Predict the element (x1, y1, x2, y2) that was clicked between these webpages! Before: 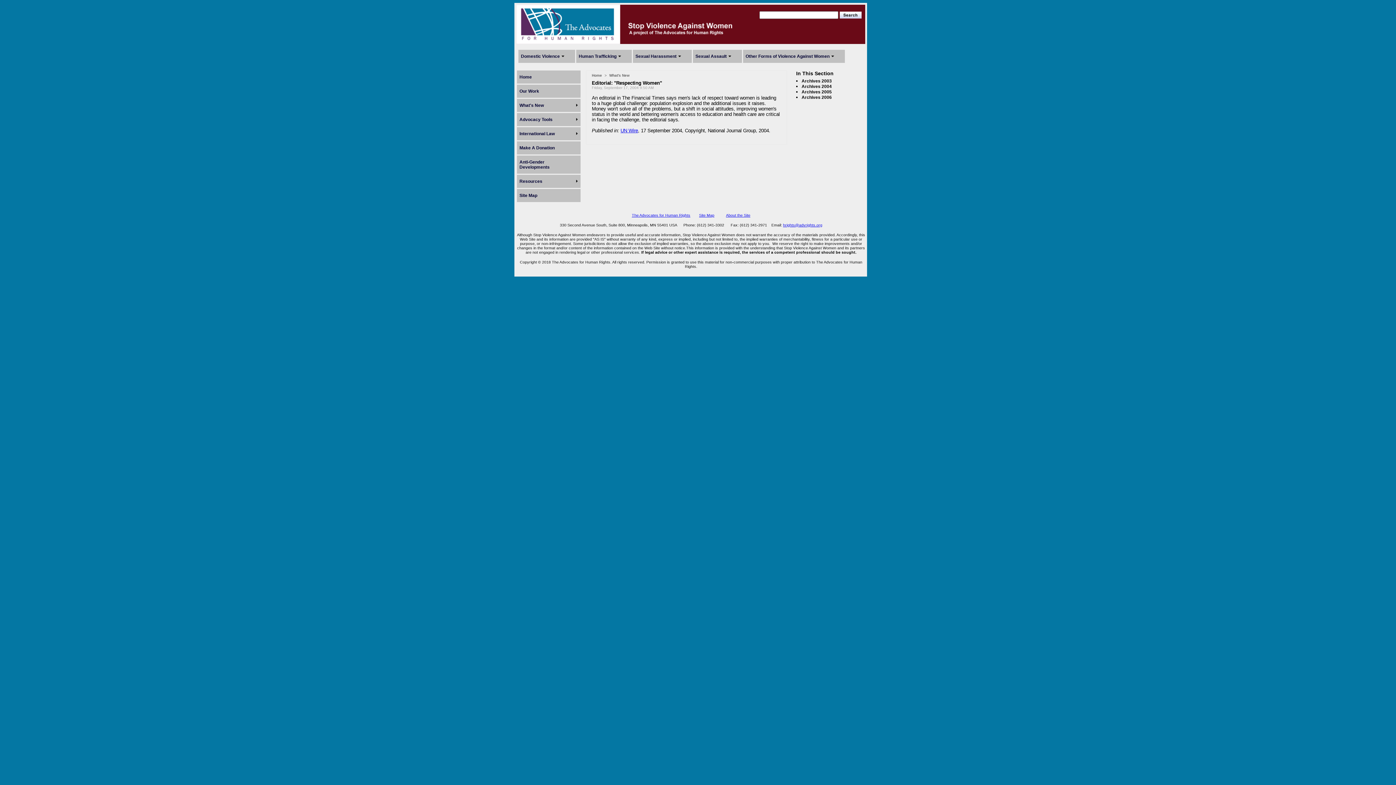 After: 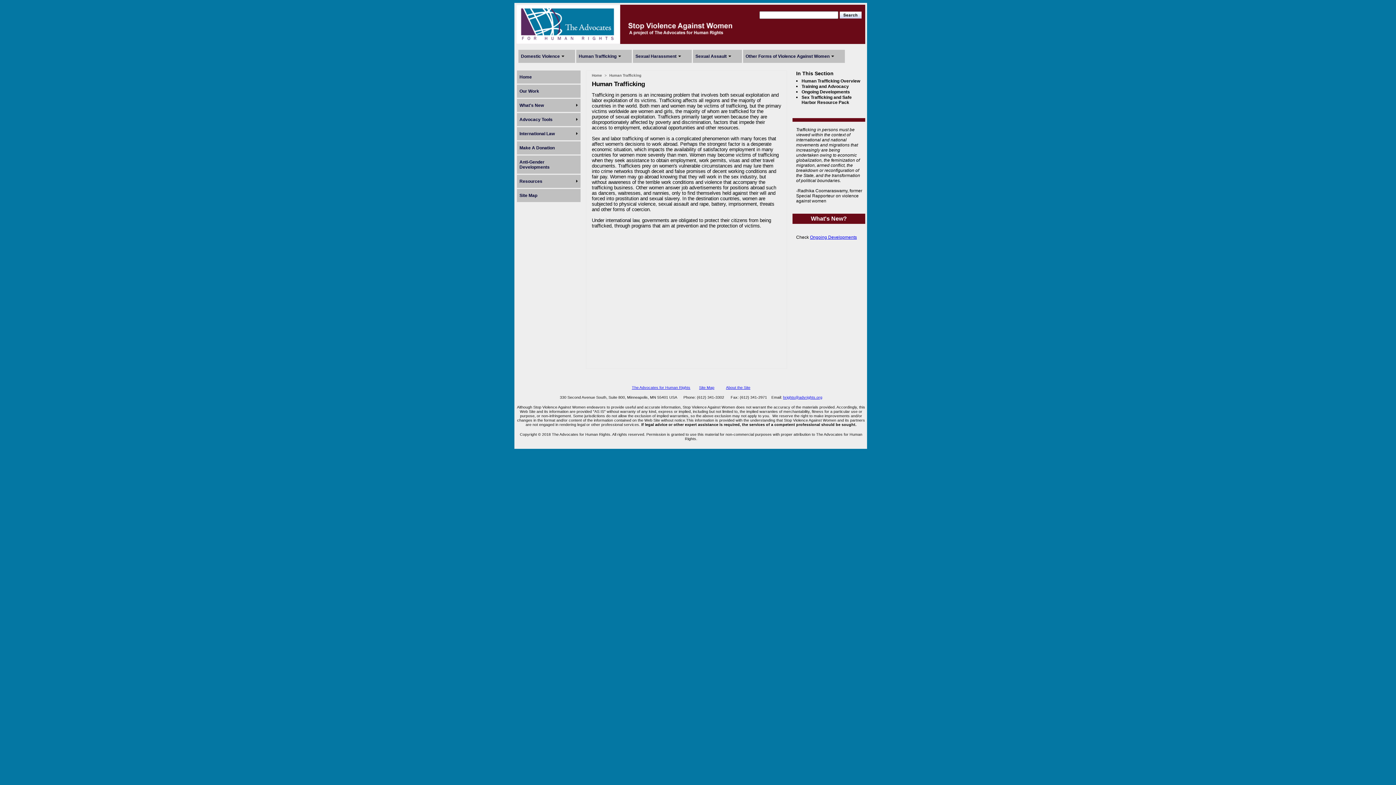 Action: label: Human Trafficking bbox: (578, 53, 616, 58)